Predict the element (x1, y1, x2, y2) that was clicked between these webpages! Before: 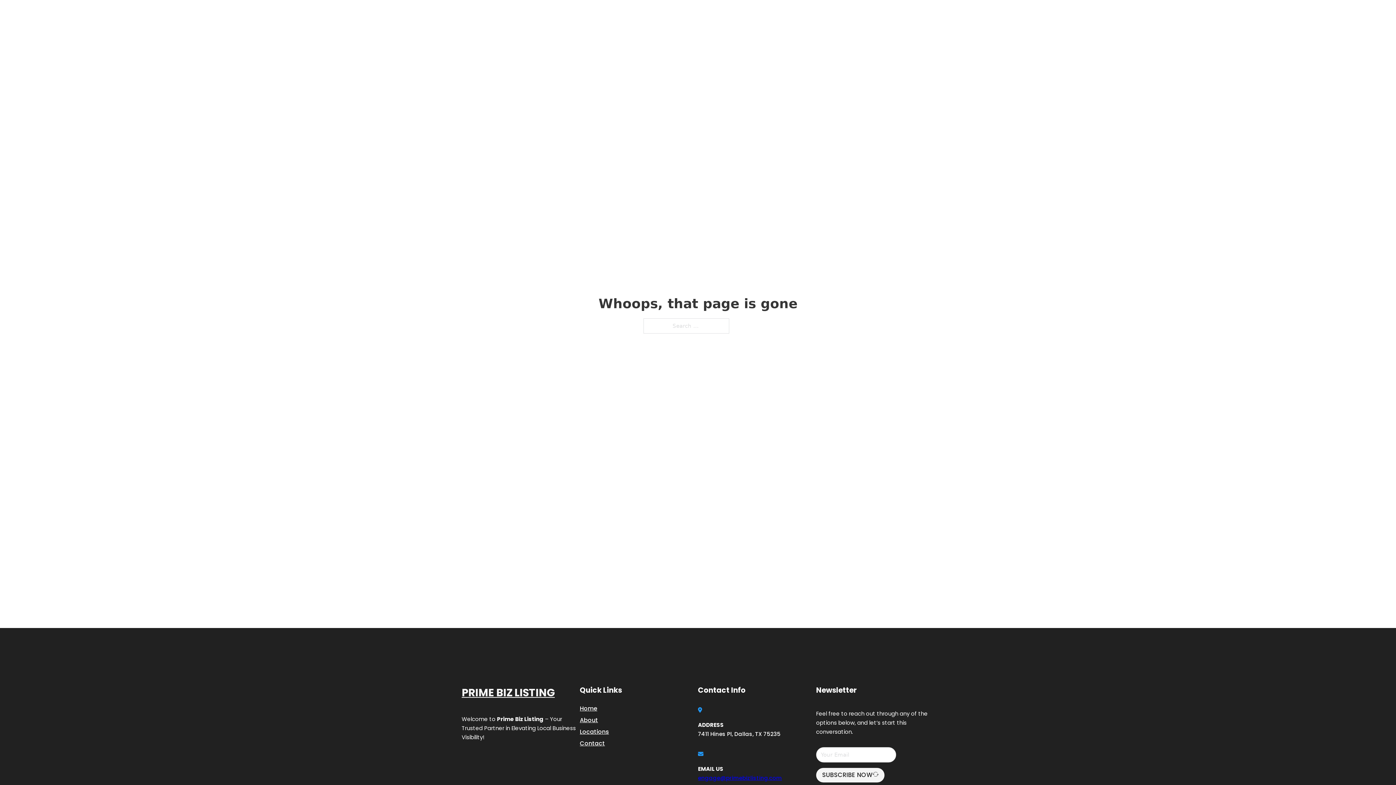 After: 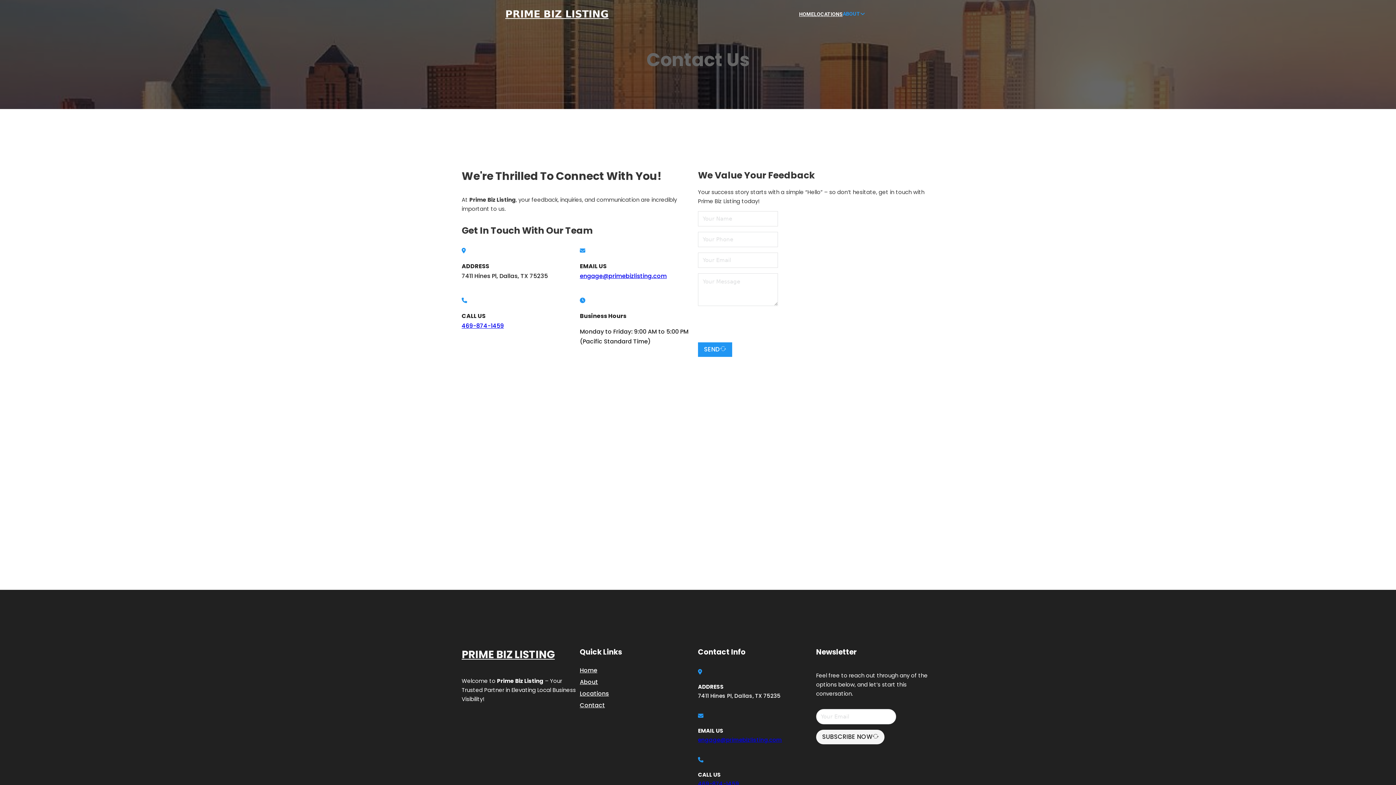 Action: bbox: (580, 738, 605, 748) label: Contact